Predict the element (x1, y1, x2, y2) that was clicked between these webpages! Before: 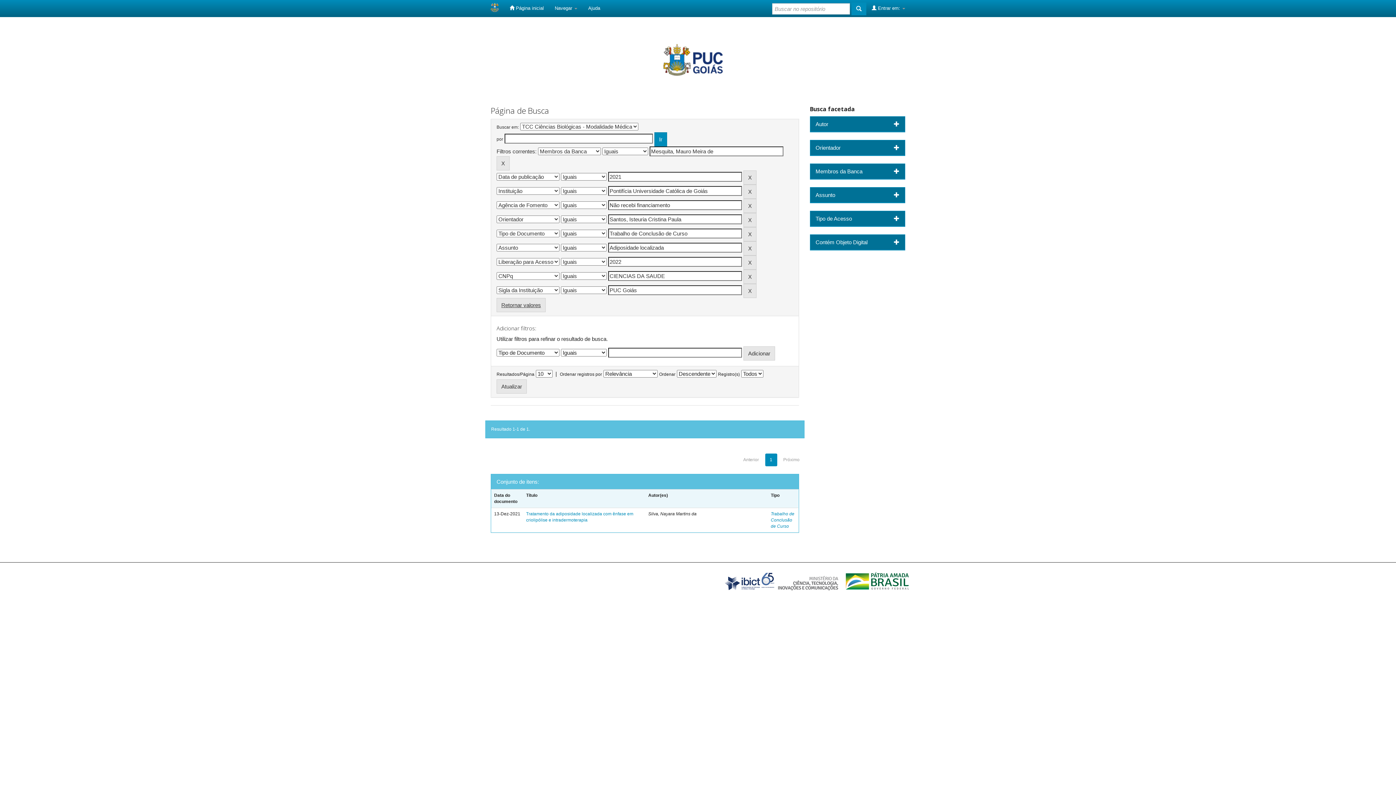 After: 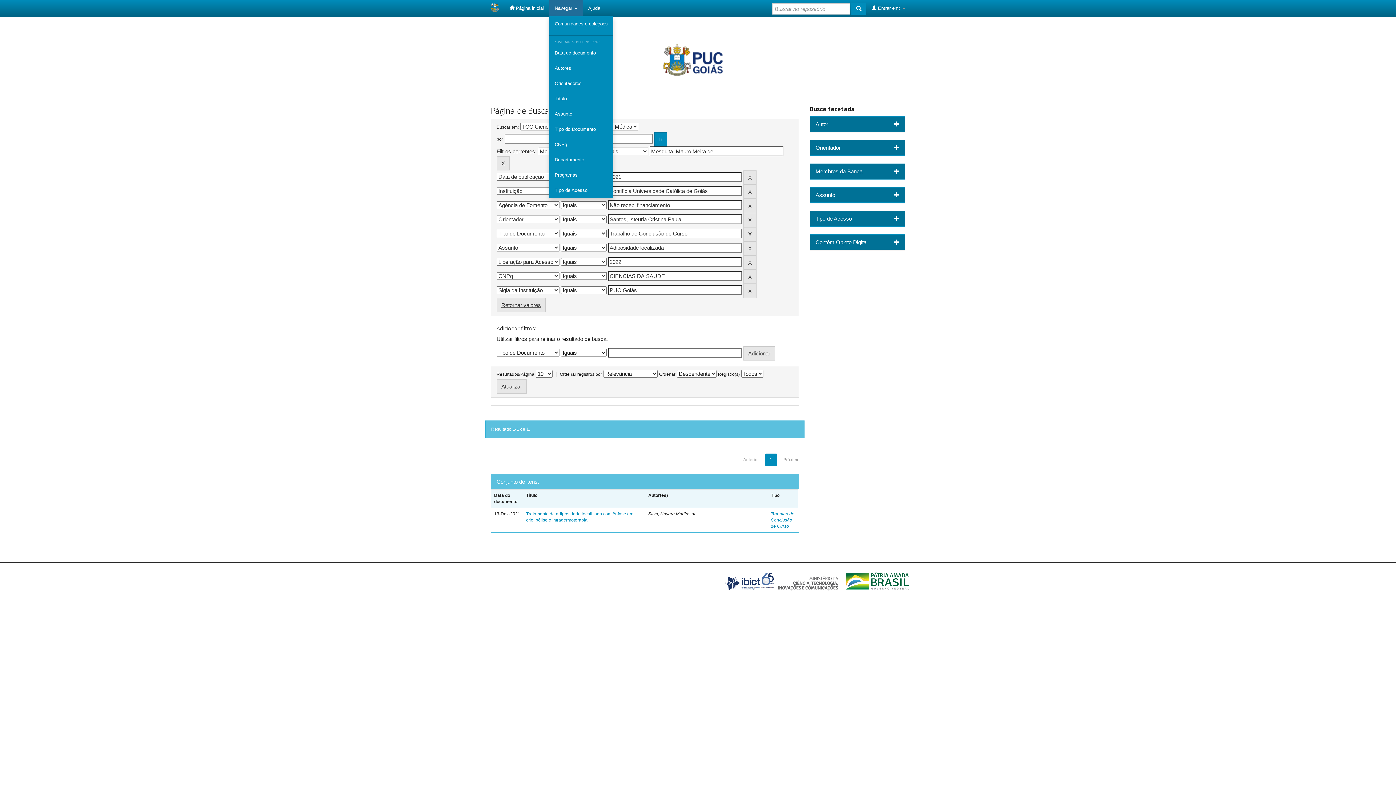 Action: label: Navegar  bbox: (549, 0, 582, 16)